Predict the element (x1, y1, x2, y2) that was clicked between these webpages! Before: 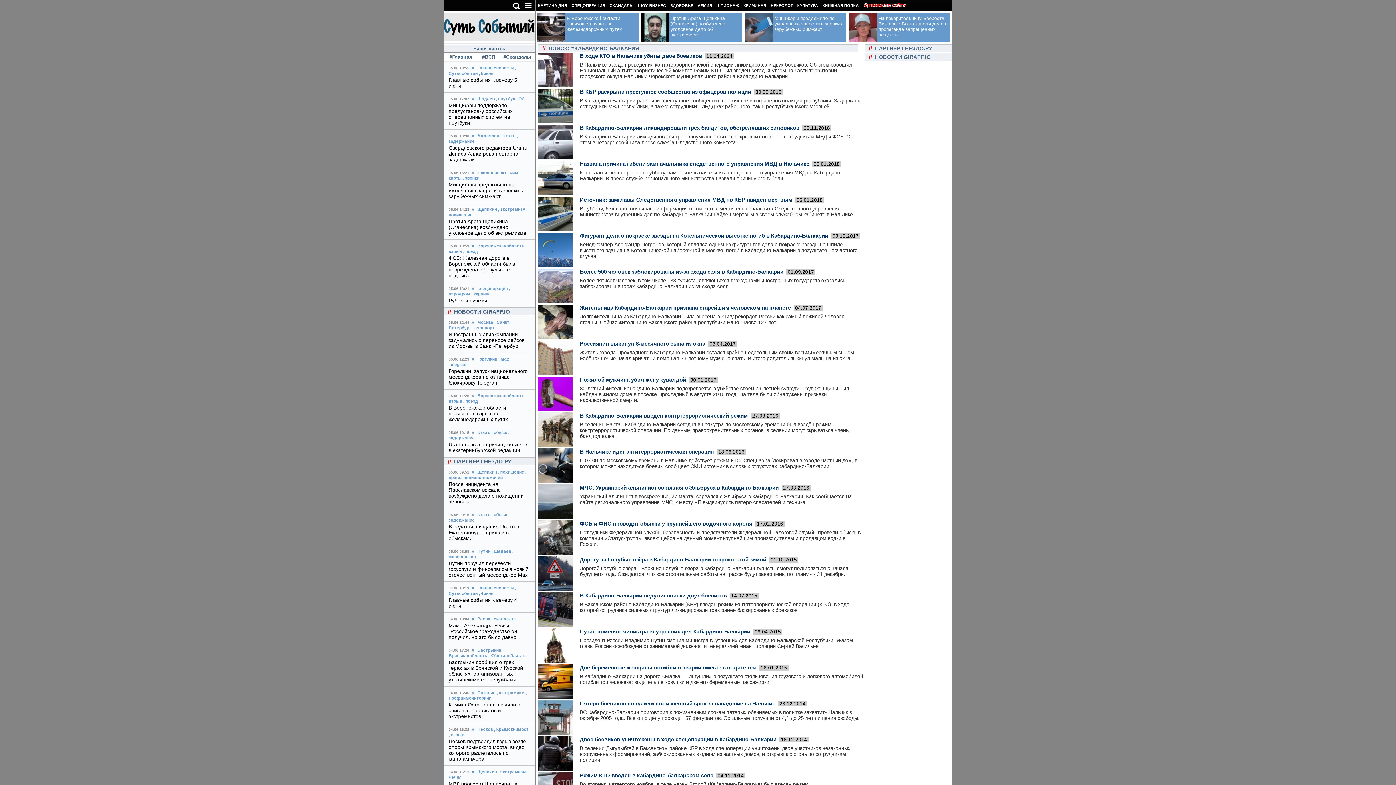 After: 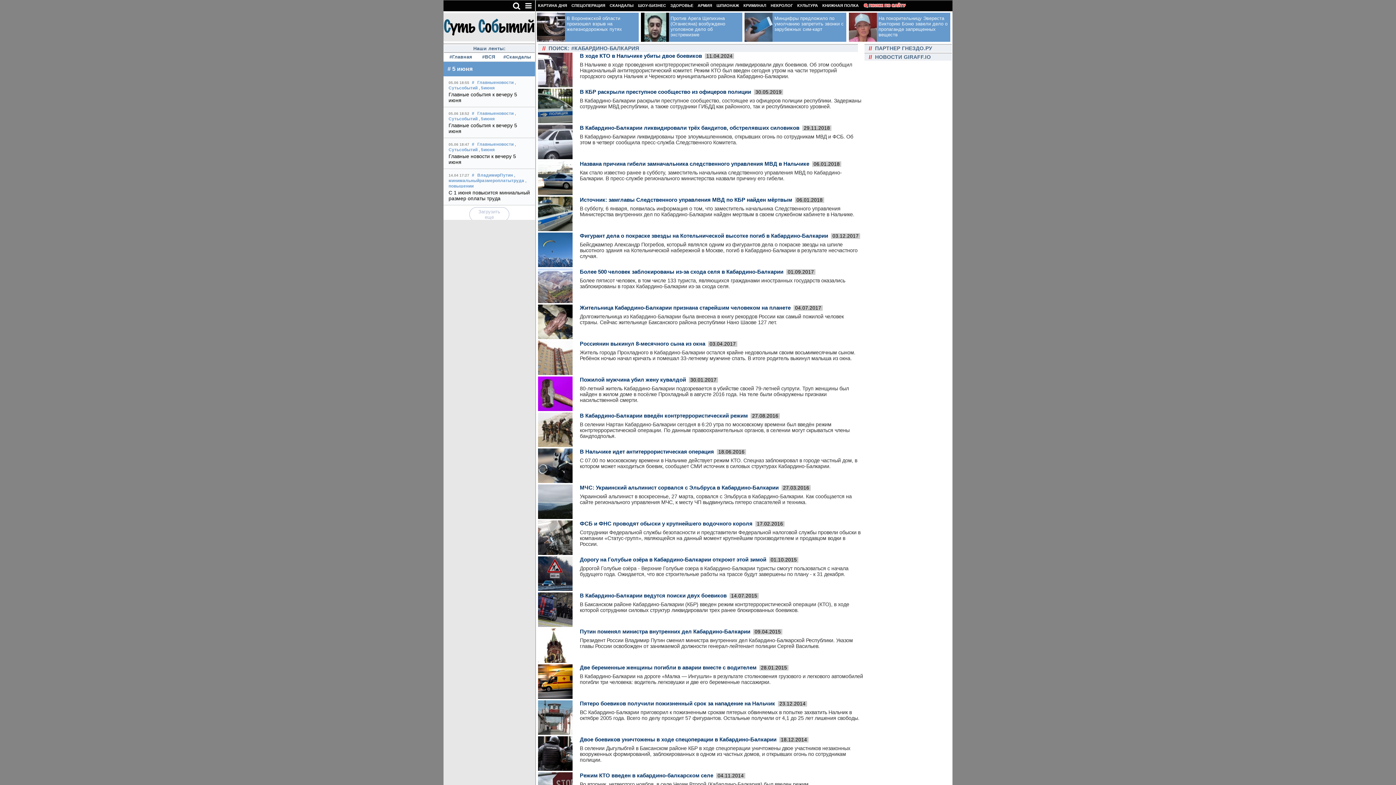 Action: bbox: (478, 71, 494, 75) label: , 5июня